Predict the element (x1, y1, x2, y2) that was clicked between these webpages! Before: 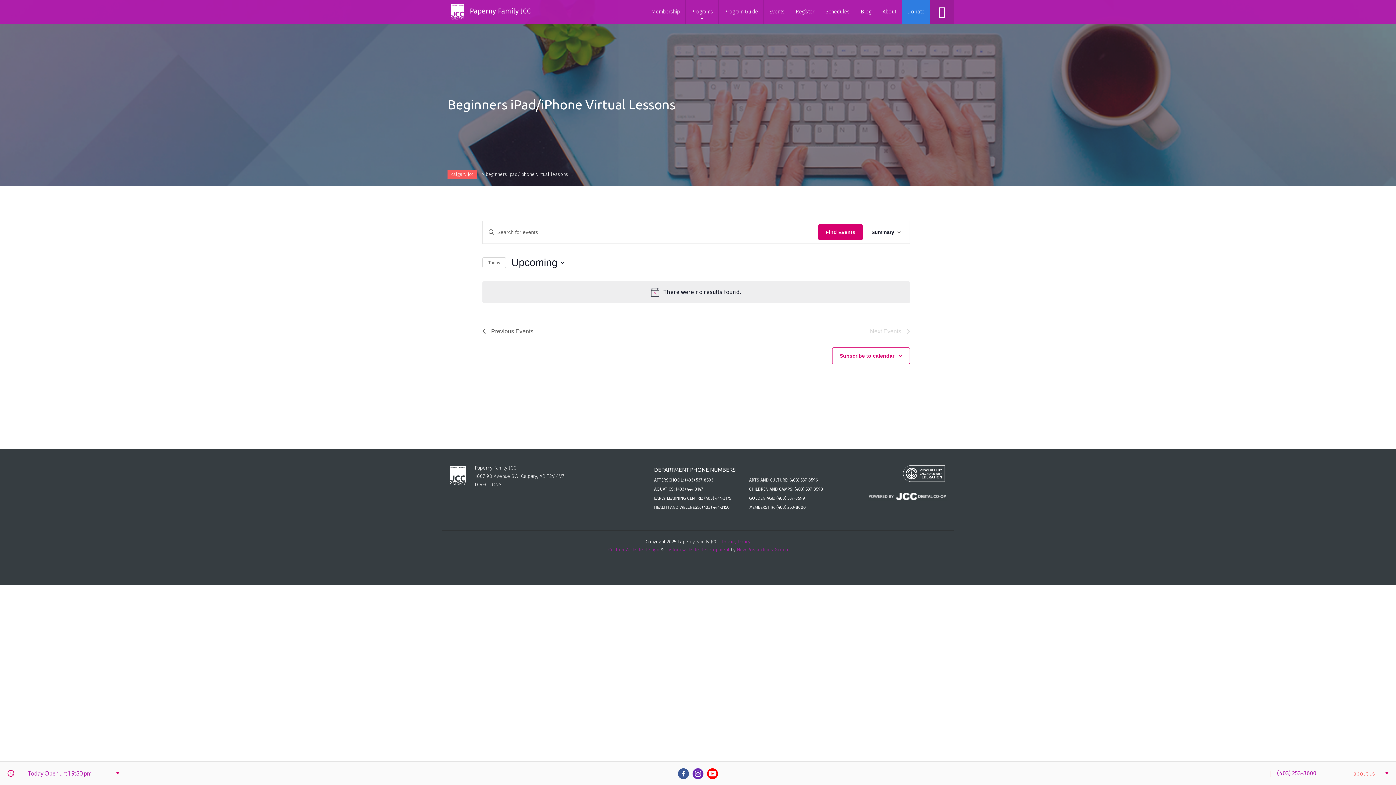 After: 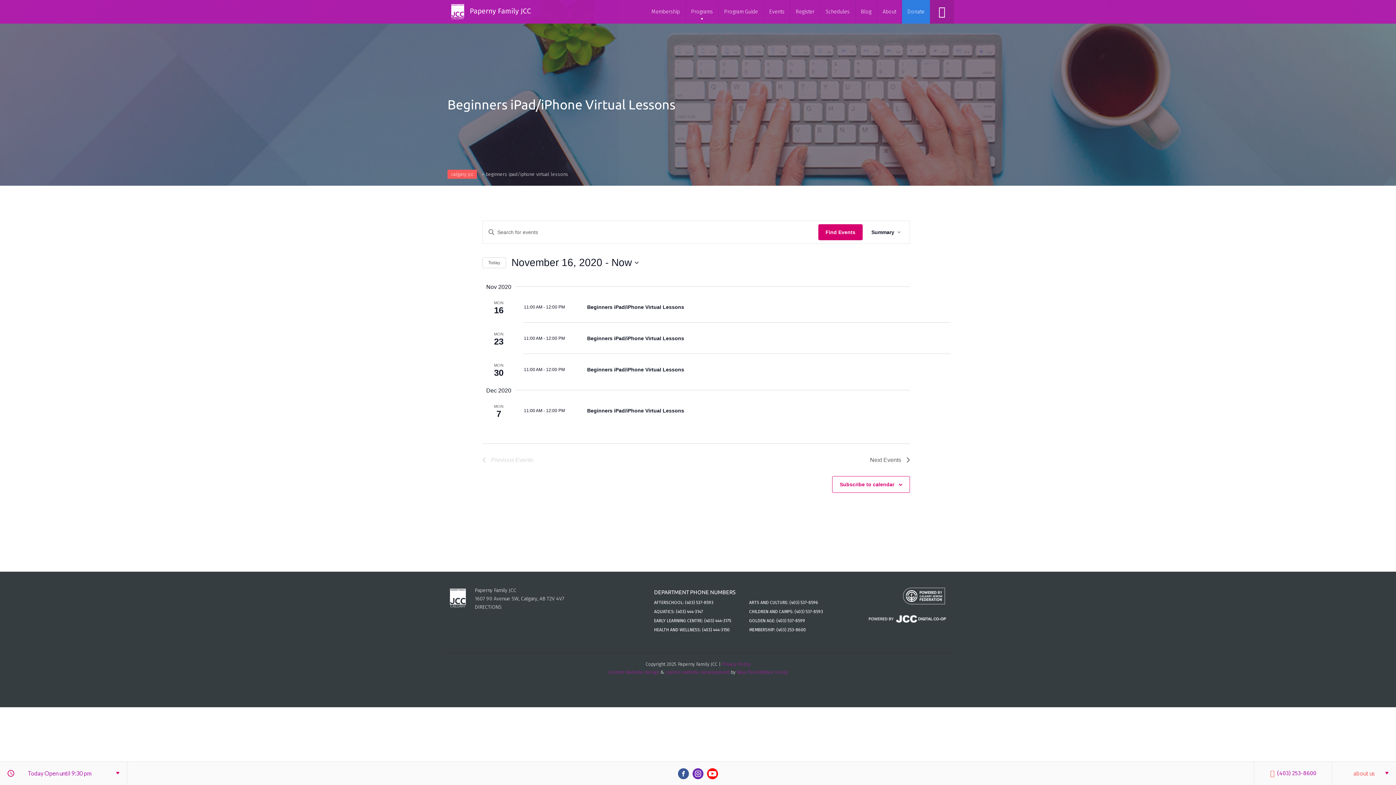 Action: label: Previous Events bbox: (482, 326, 533, 336)